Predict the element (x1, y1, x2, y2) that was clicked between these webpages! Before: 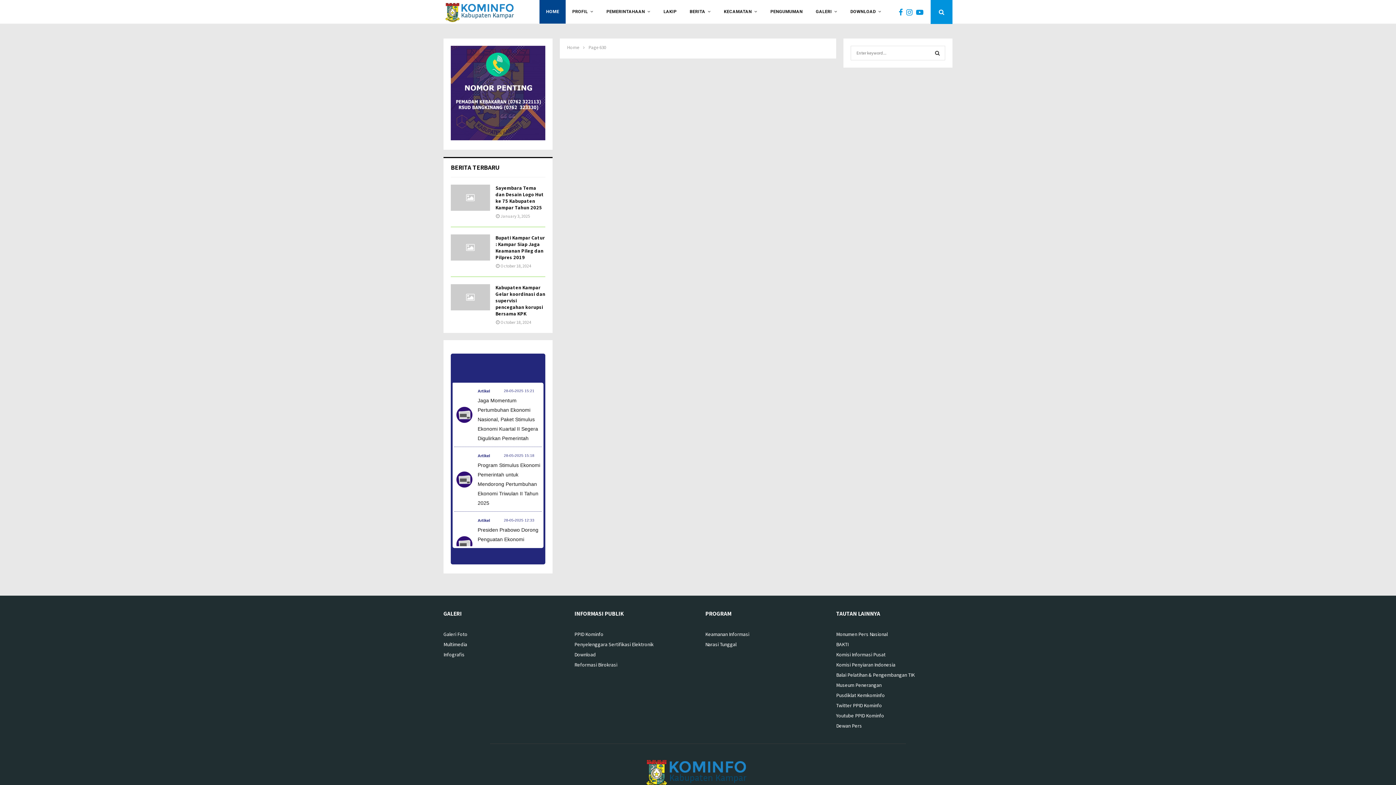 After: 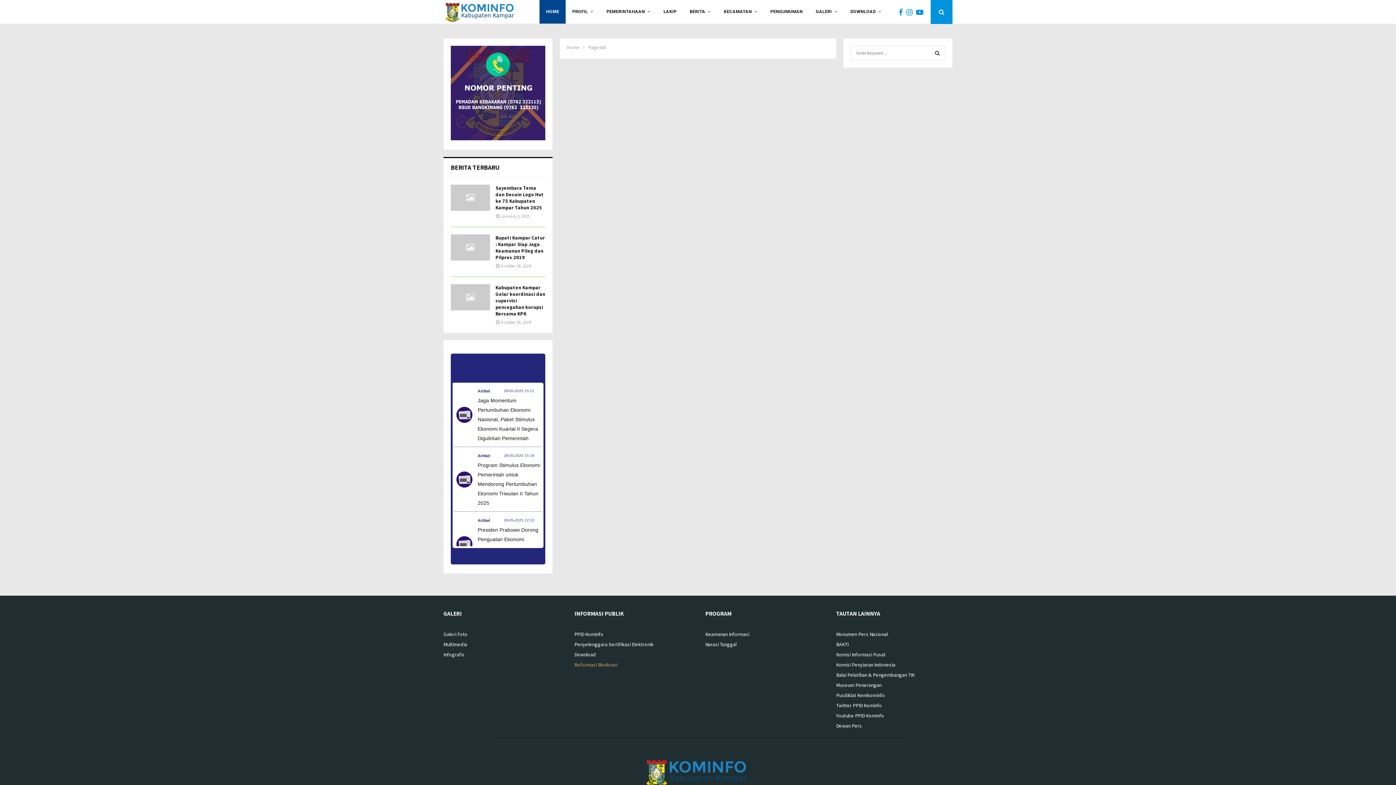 Action: label: Reformasi Birokrasi bbox: (574, 659, 617, 668)